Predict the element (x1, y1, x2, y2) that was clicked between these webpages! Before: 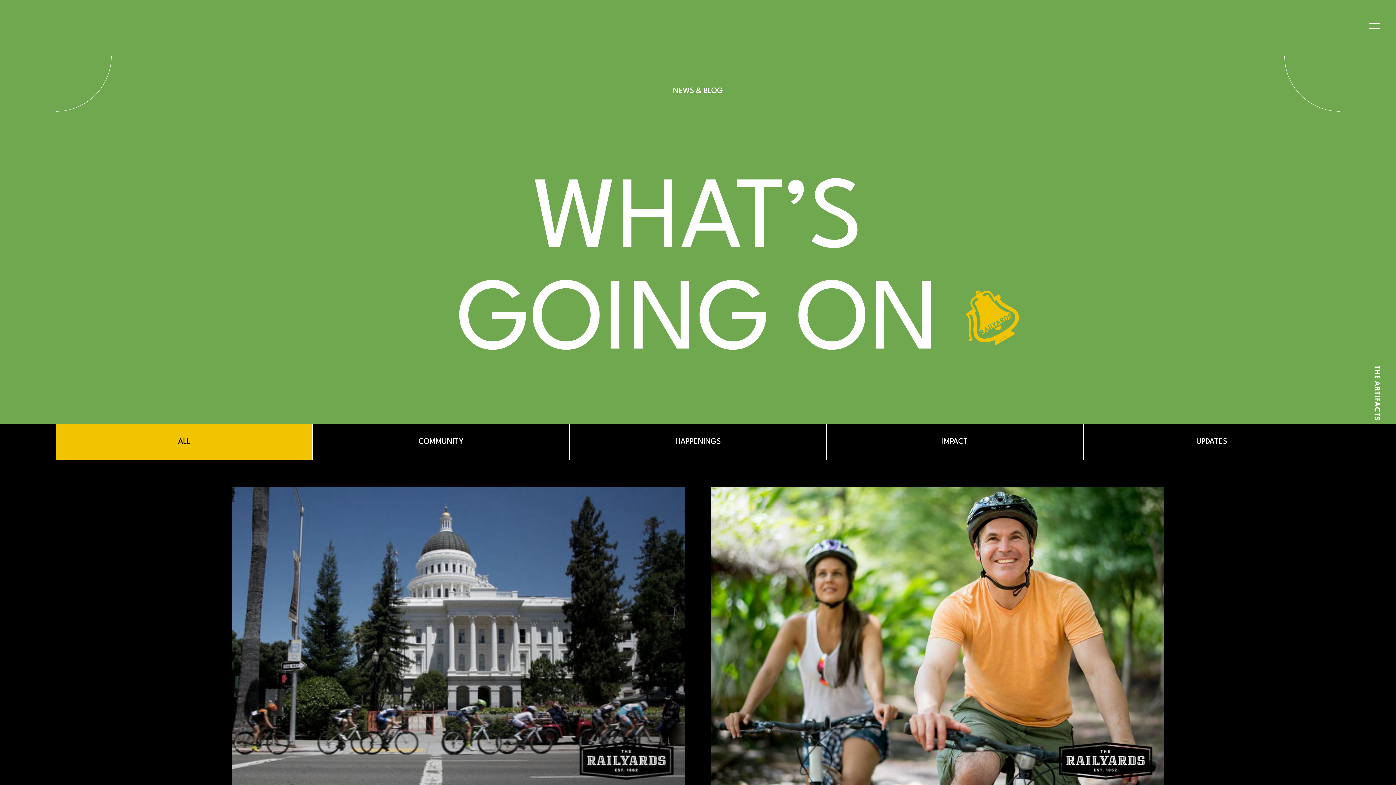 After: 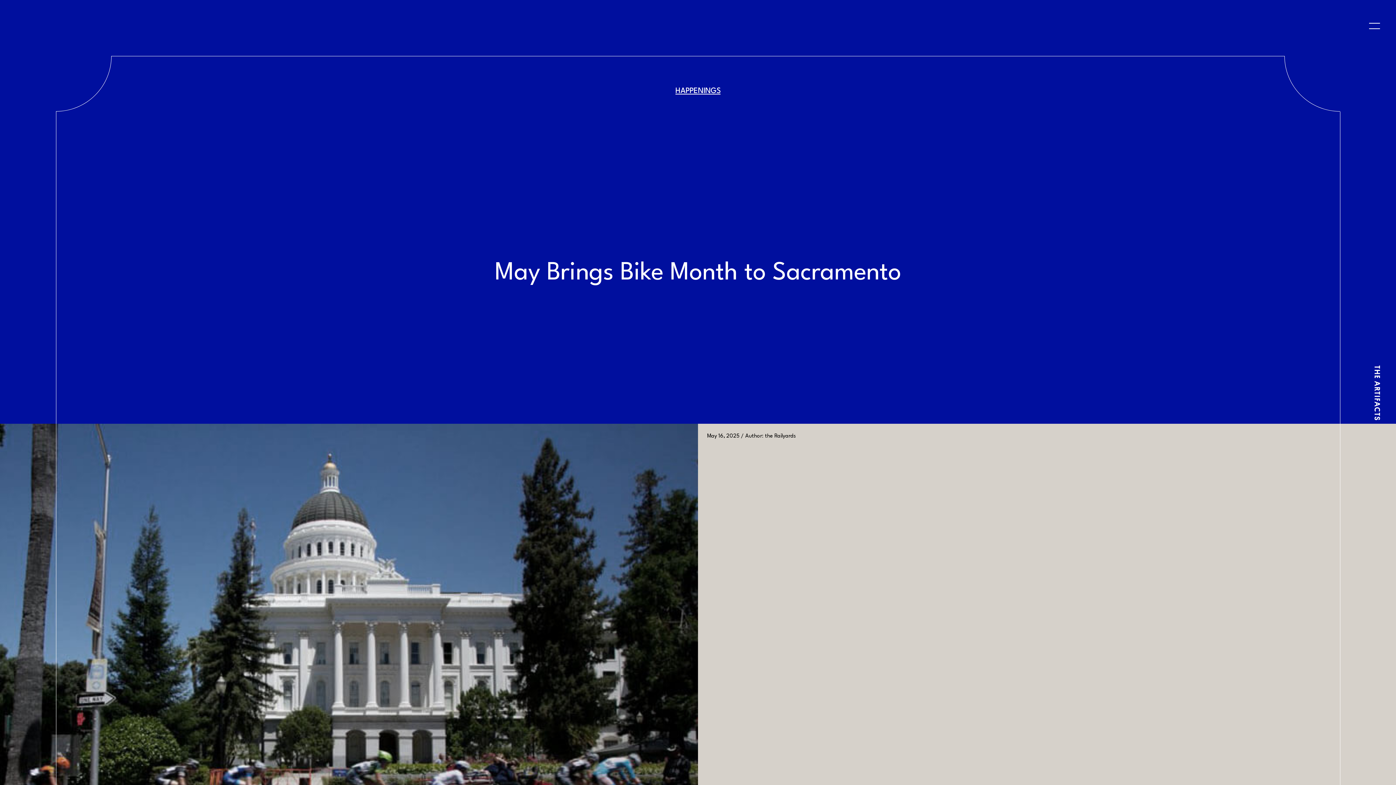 Action: bbox: (231, 635, 685, 641) label: Blog image - Image features cyclists in front of the California state capital. Learn more about bike month in Sacramento.